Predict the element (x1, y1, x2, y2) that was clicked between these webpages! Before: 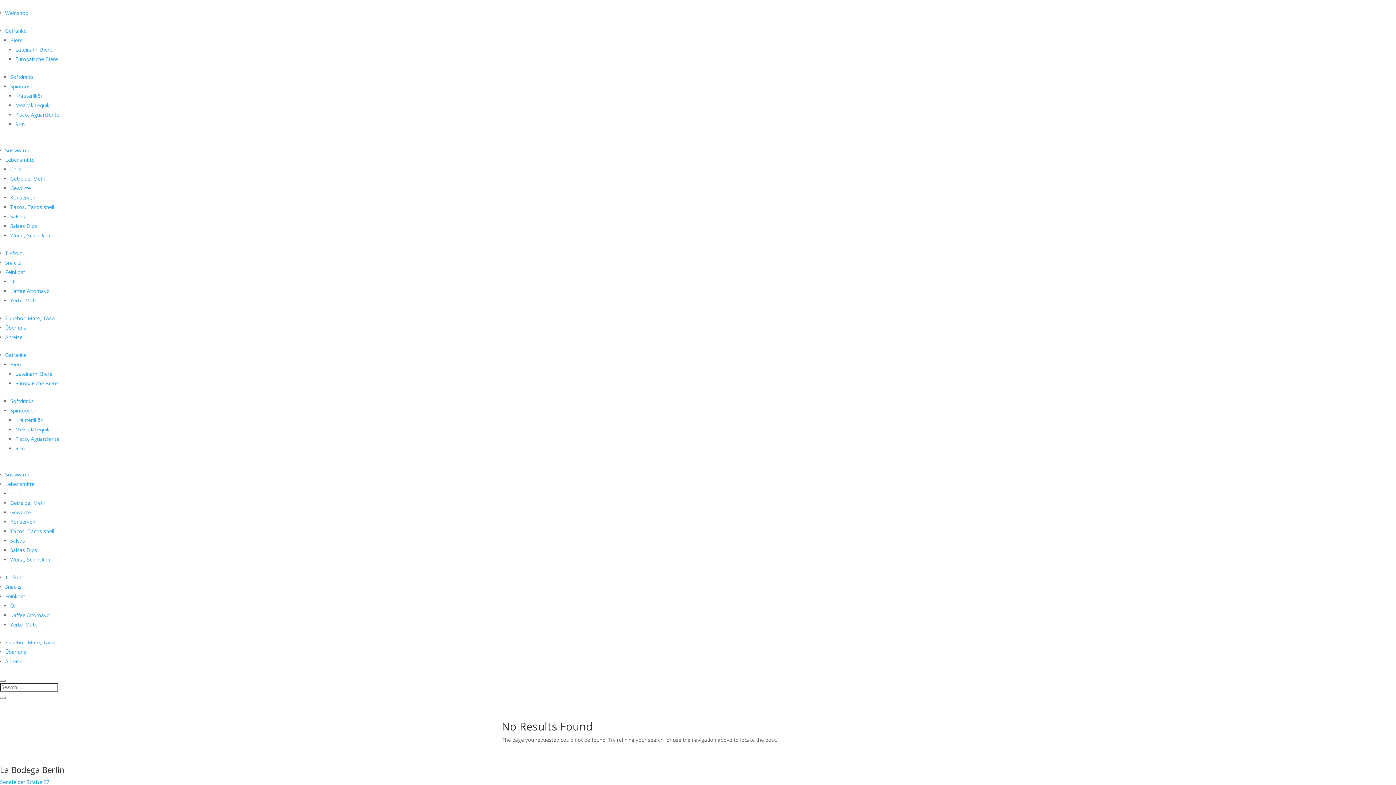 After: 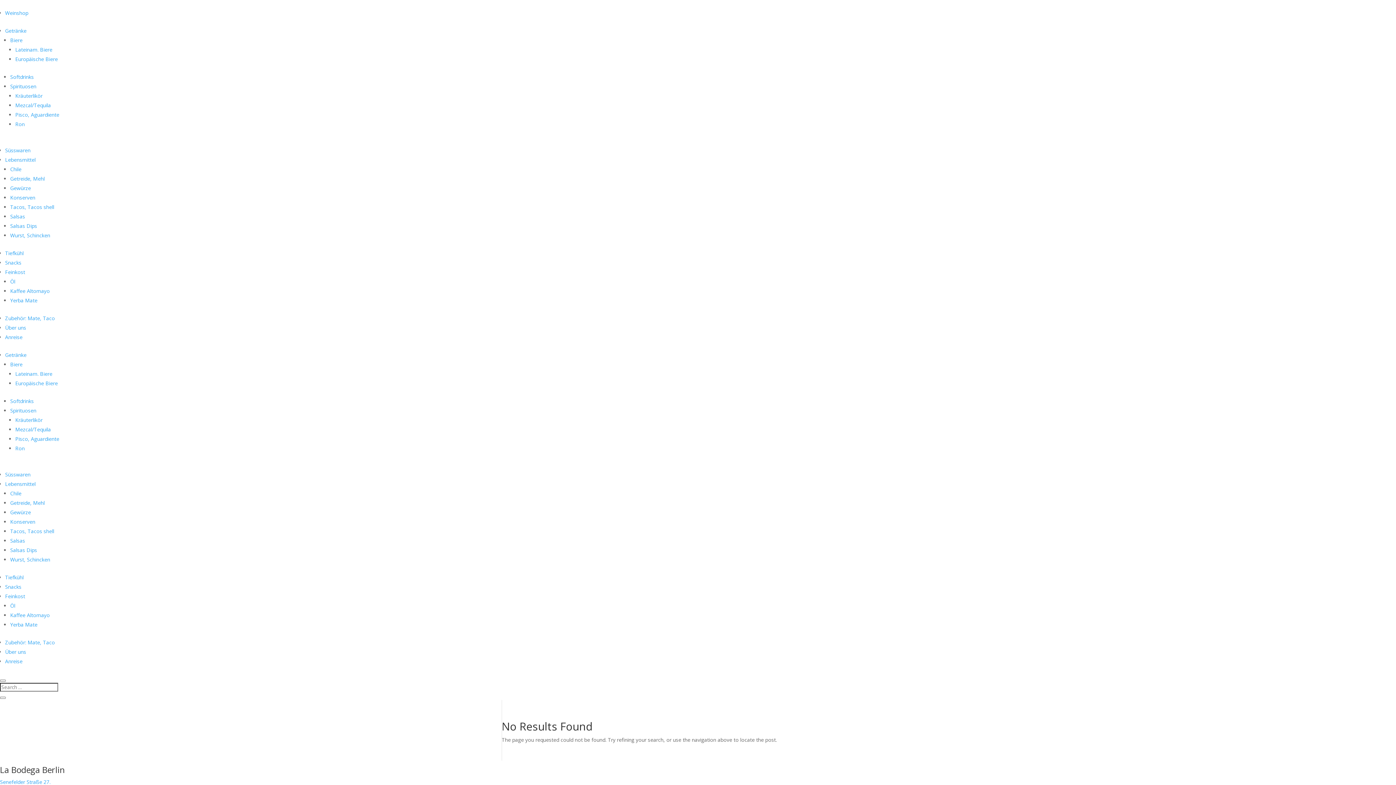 Action: bbox: (5, 480, 35, 487) label: Lebensmittel